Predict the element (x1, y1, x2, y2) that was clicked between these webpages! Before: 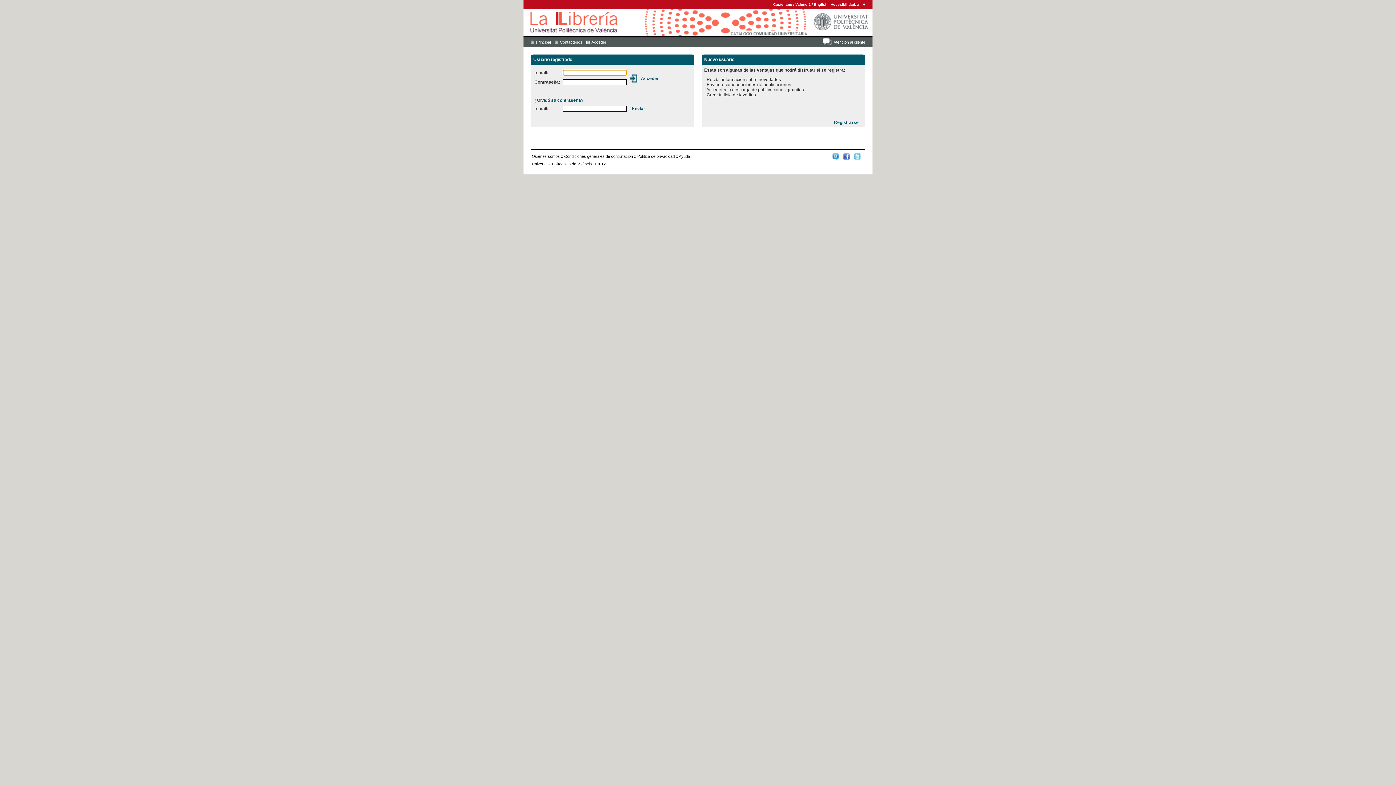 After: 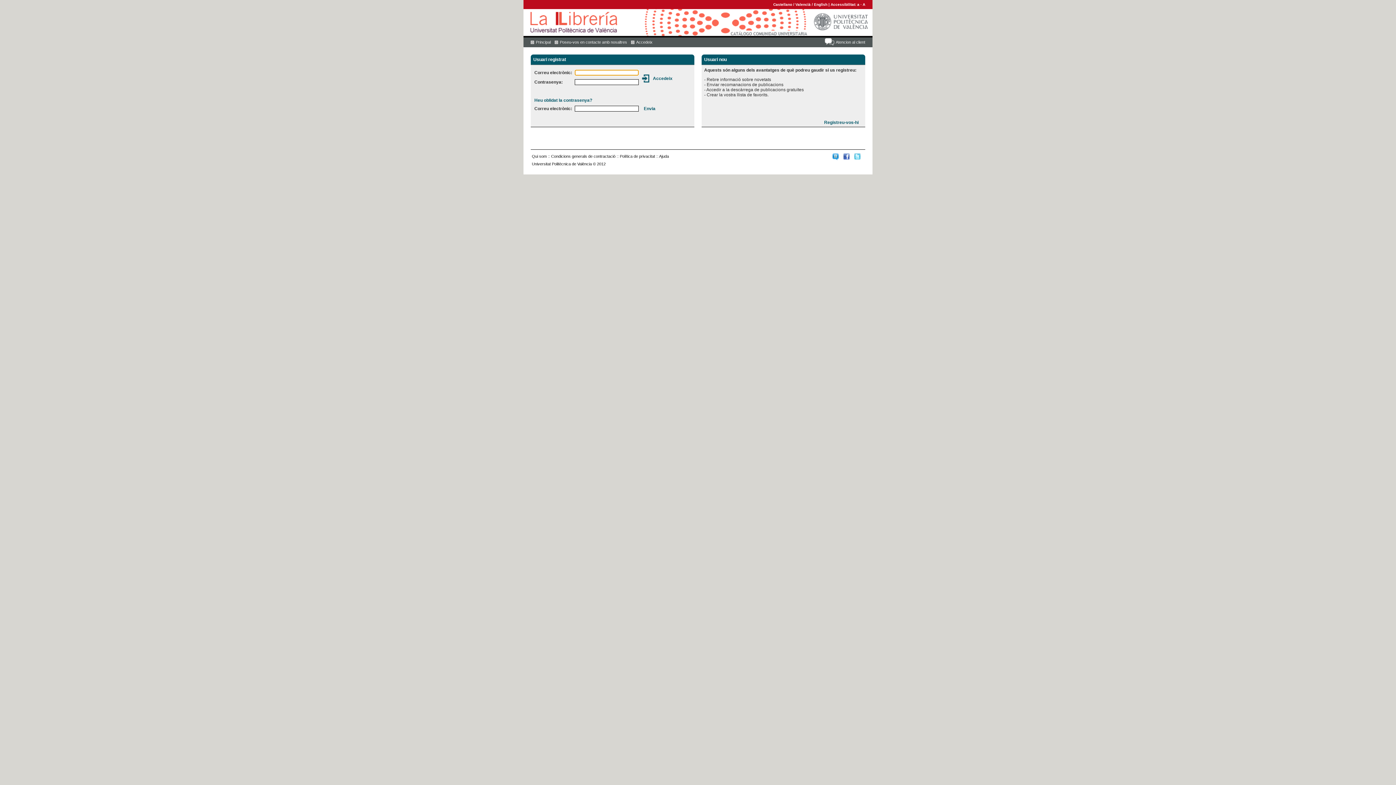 Action: label: Valencià bbox: (795, 2, 810, 6)